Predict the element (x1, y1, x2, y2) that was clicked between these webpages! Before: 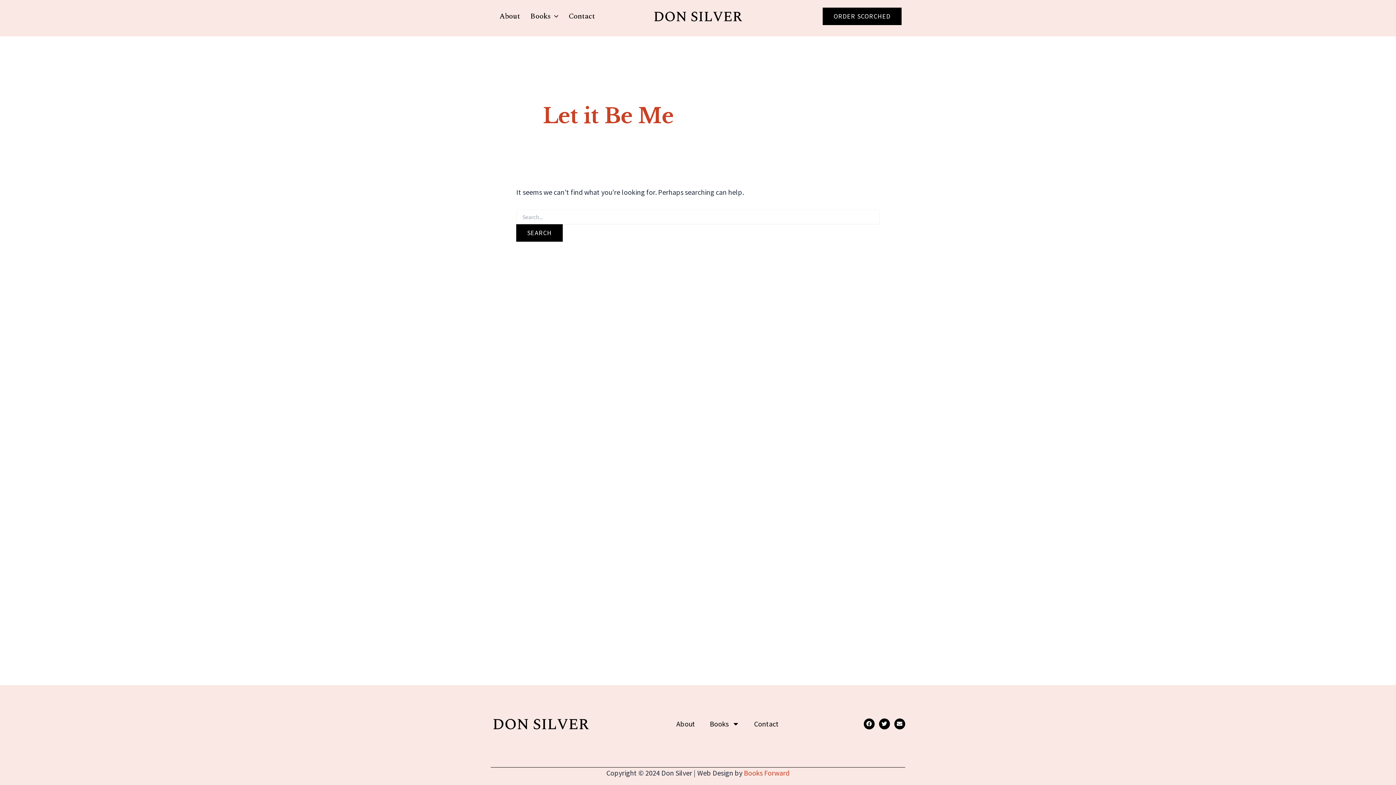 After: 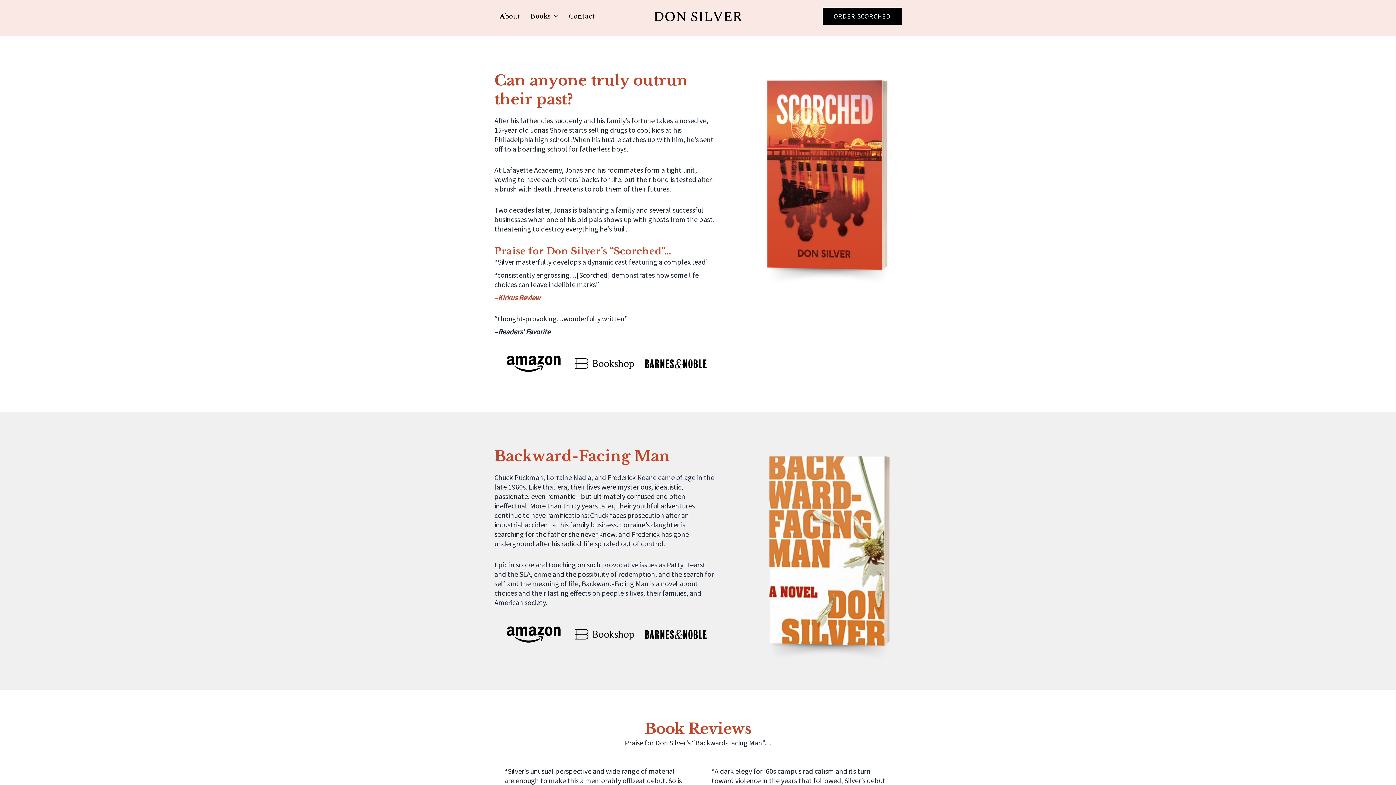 Action: bbox: (651, 10, 744, 19)